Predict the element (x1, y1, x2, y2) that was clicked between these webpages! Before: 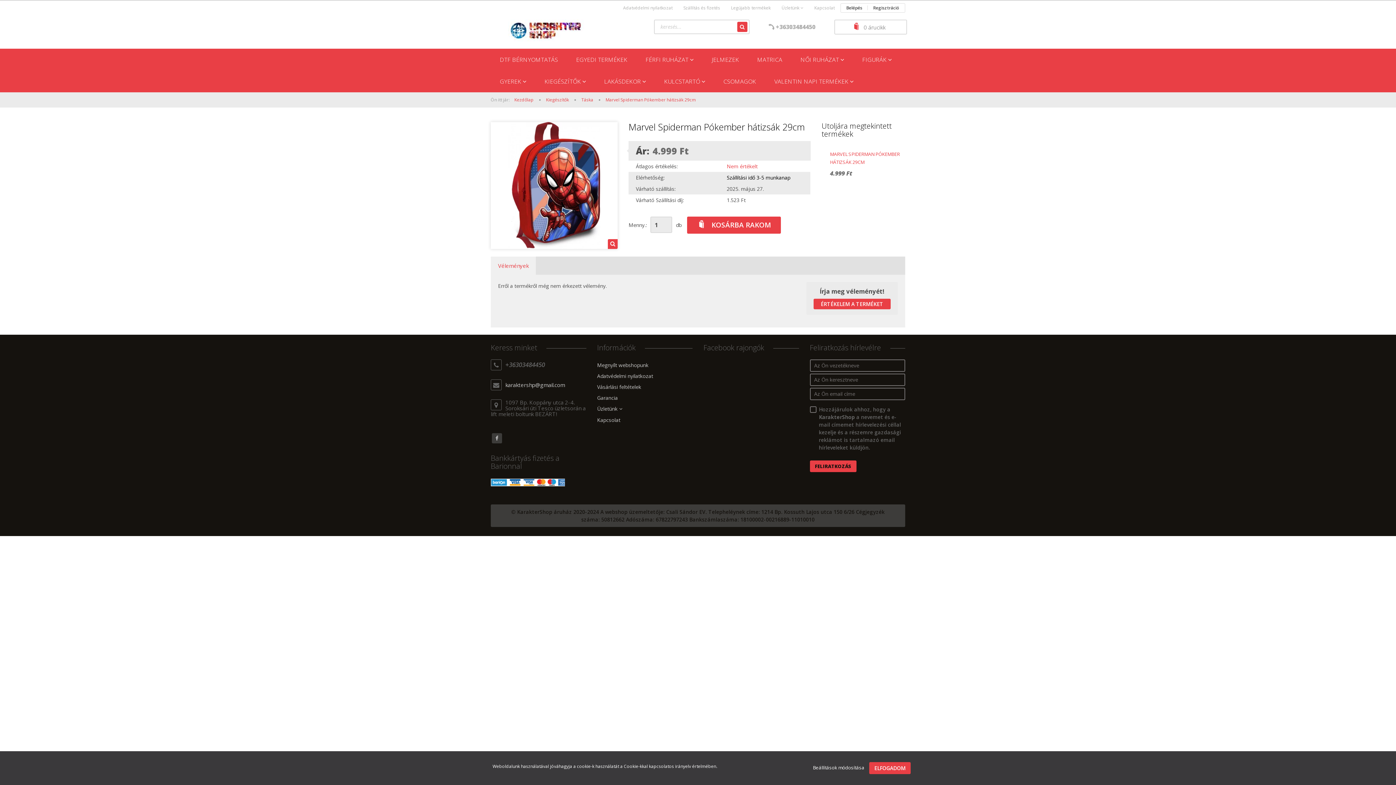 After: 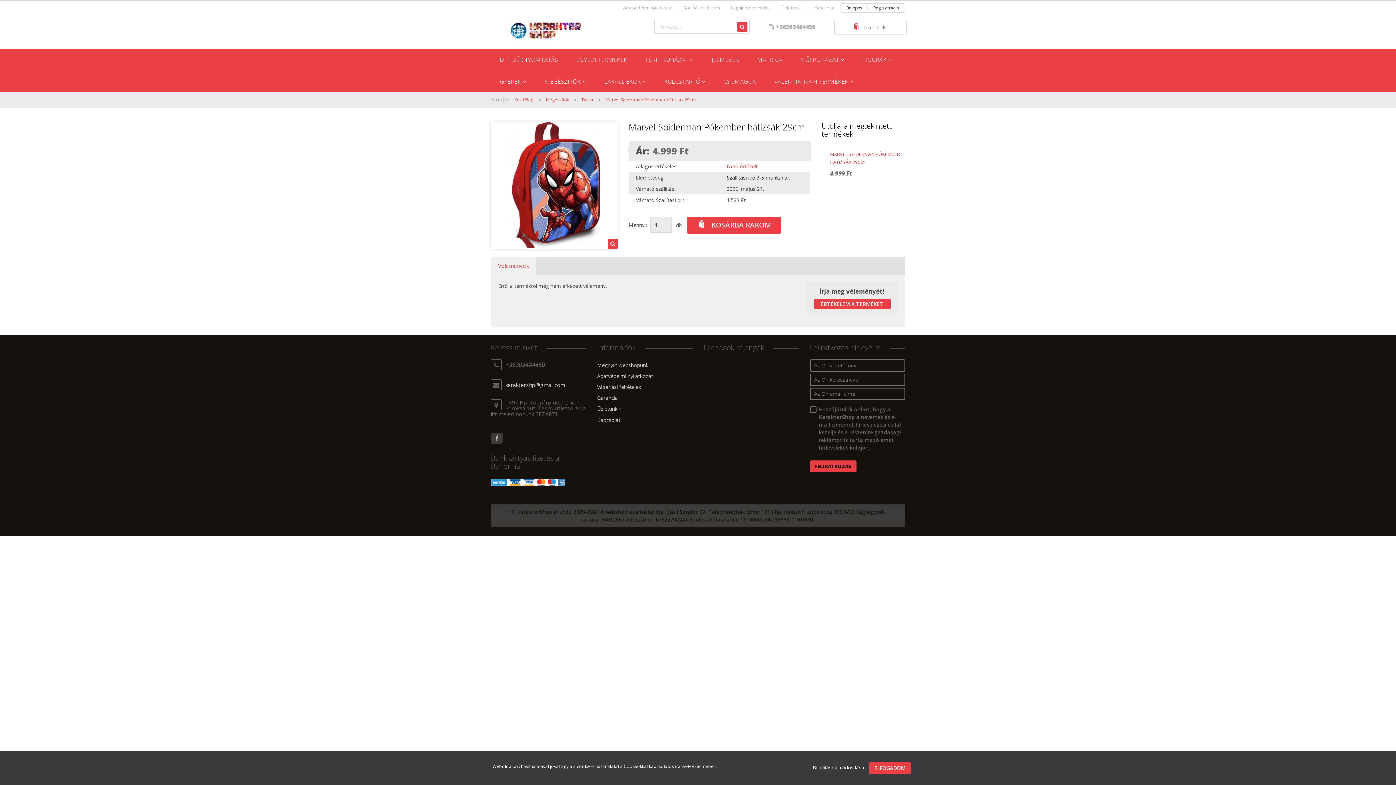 Action: bbox: (492, 433, 502, 443)